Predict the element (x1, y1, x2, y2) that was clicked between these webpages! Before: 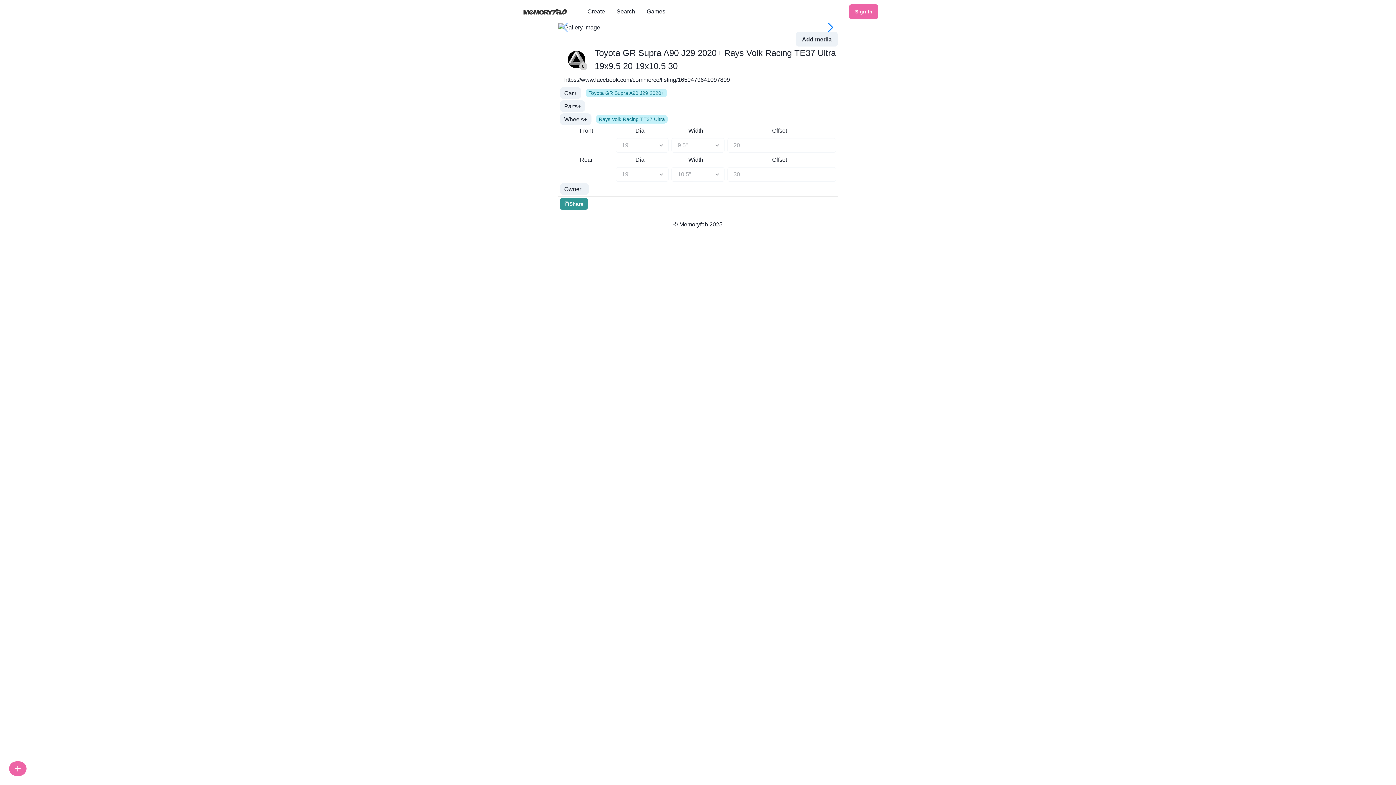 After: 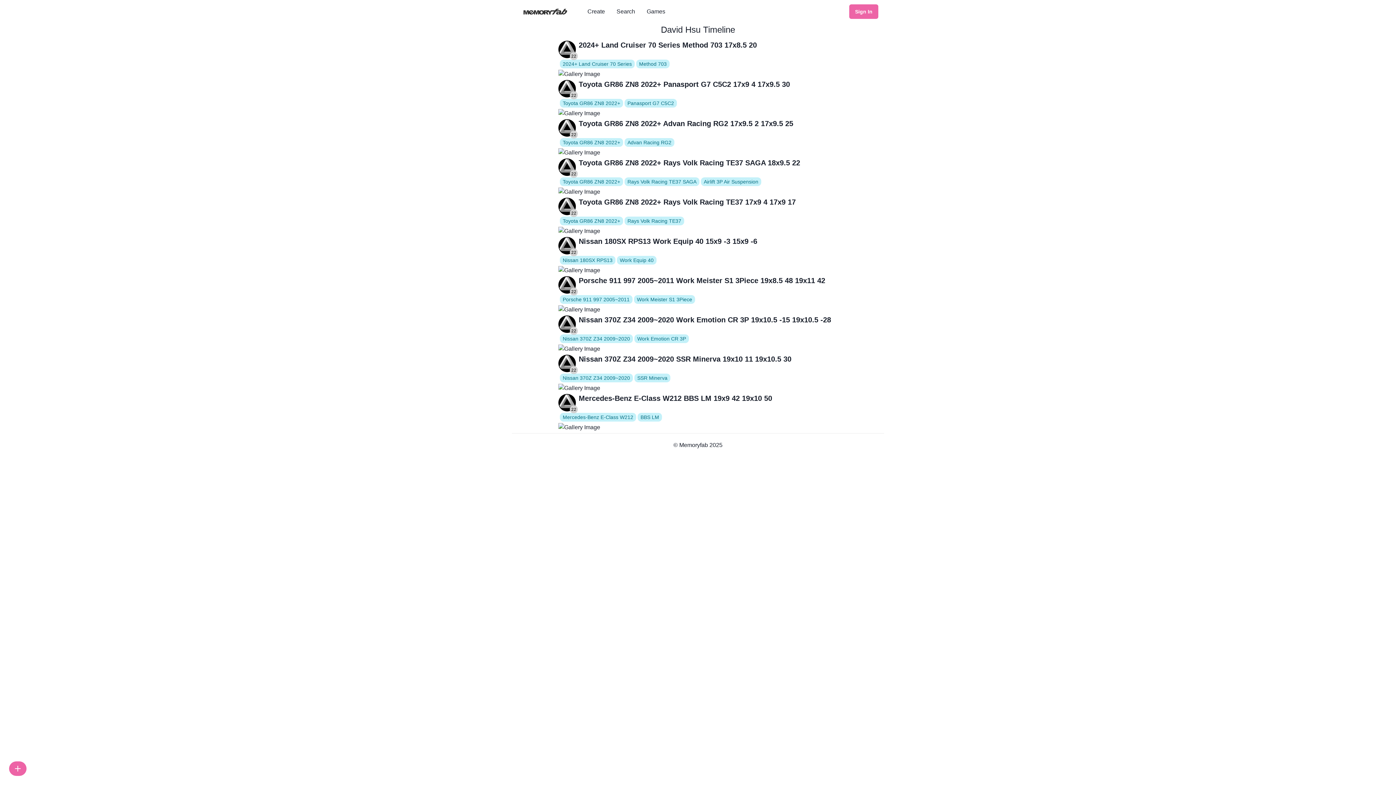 Action: label: 0 bbox: (568, 50, 585, 68)